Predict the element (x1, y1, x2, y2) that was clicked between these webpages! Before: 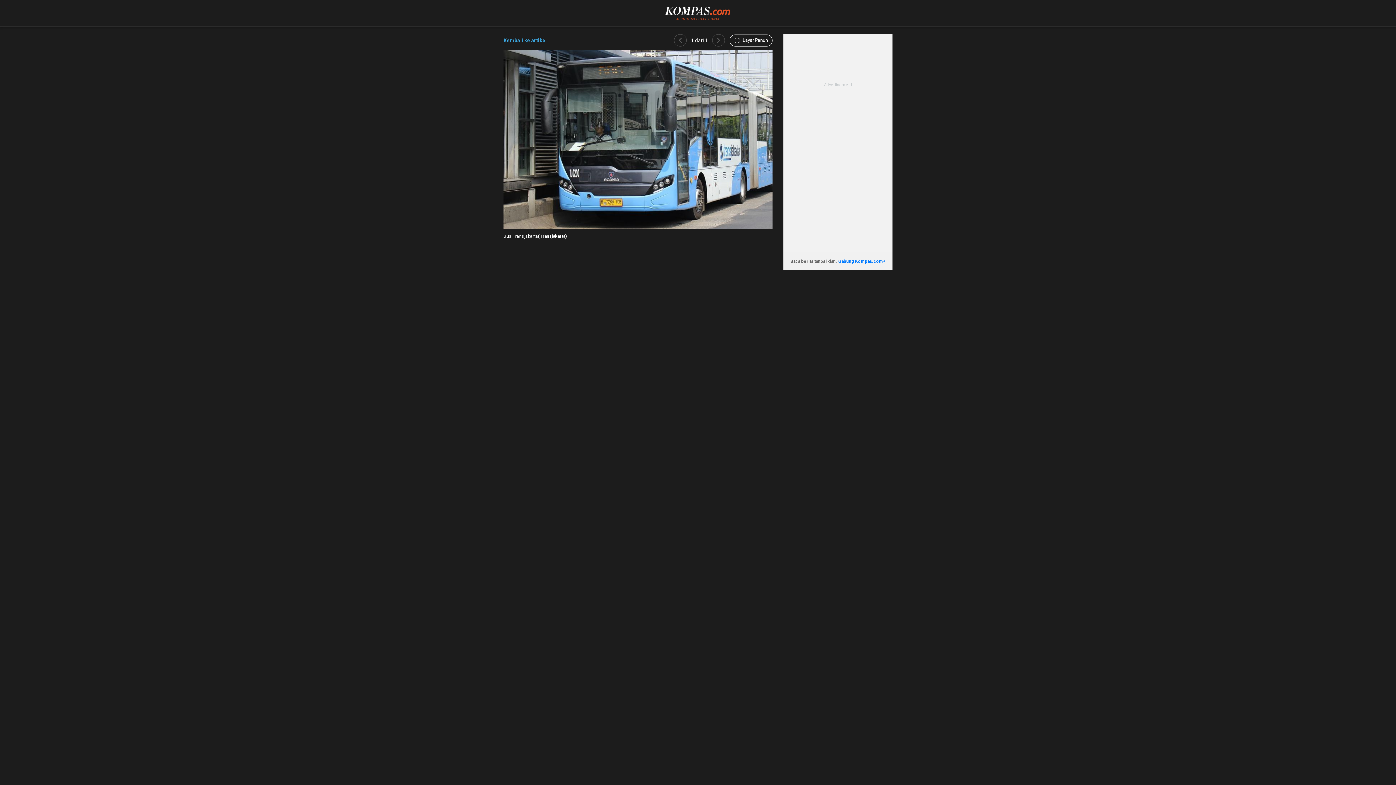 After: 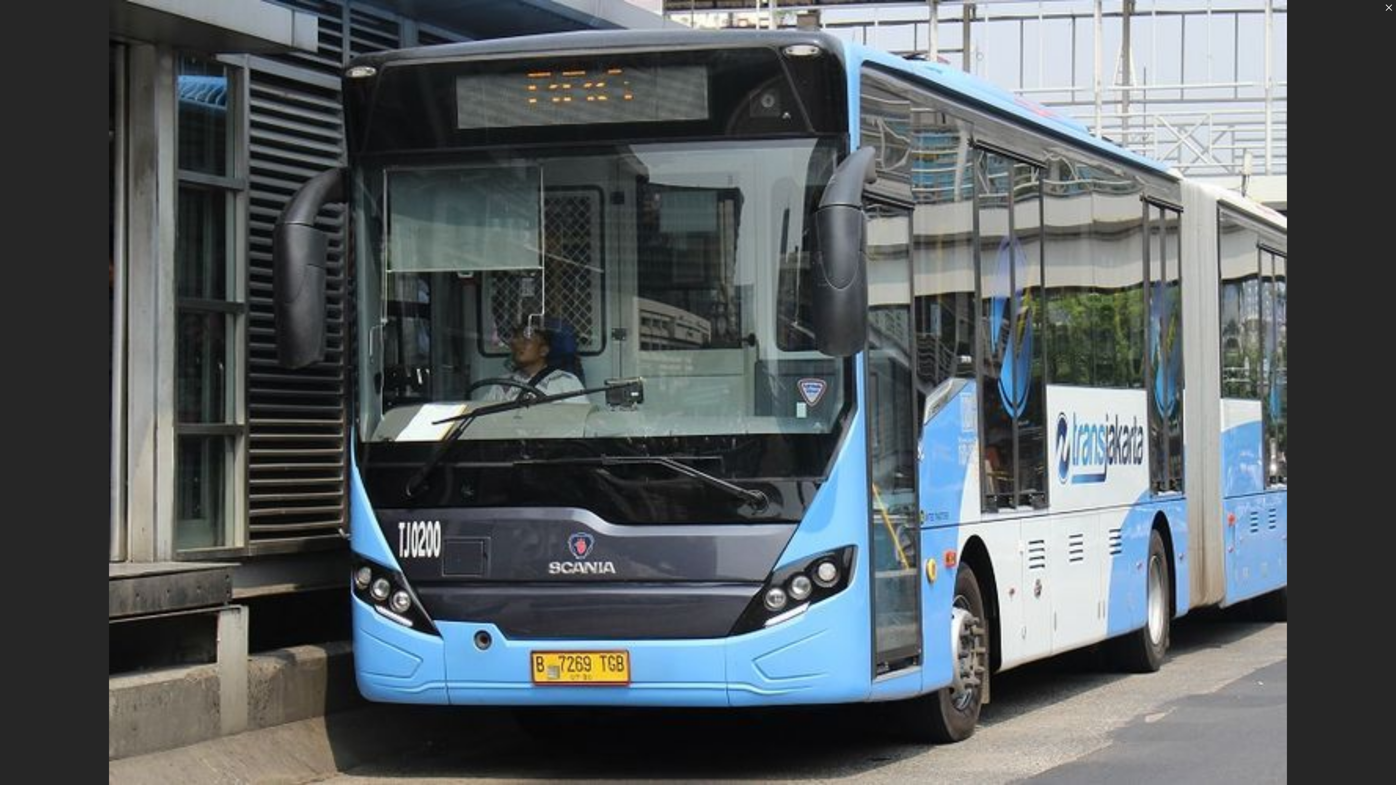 Action: bbox: (729, 34, 772, 46) label:  Layar Penuh